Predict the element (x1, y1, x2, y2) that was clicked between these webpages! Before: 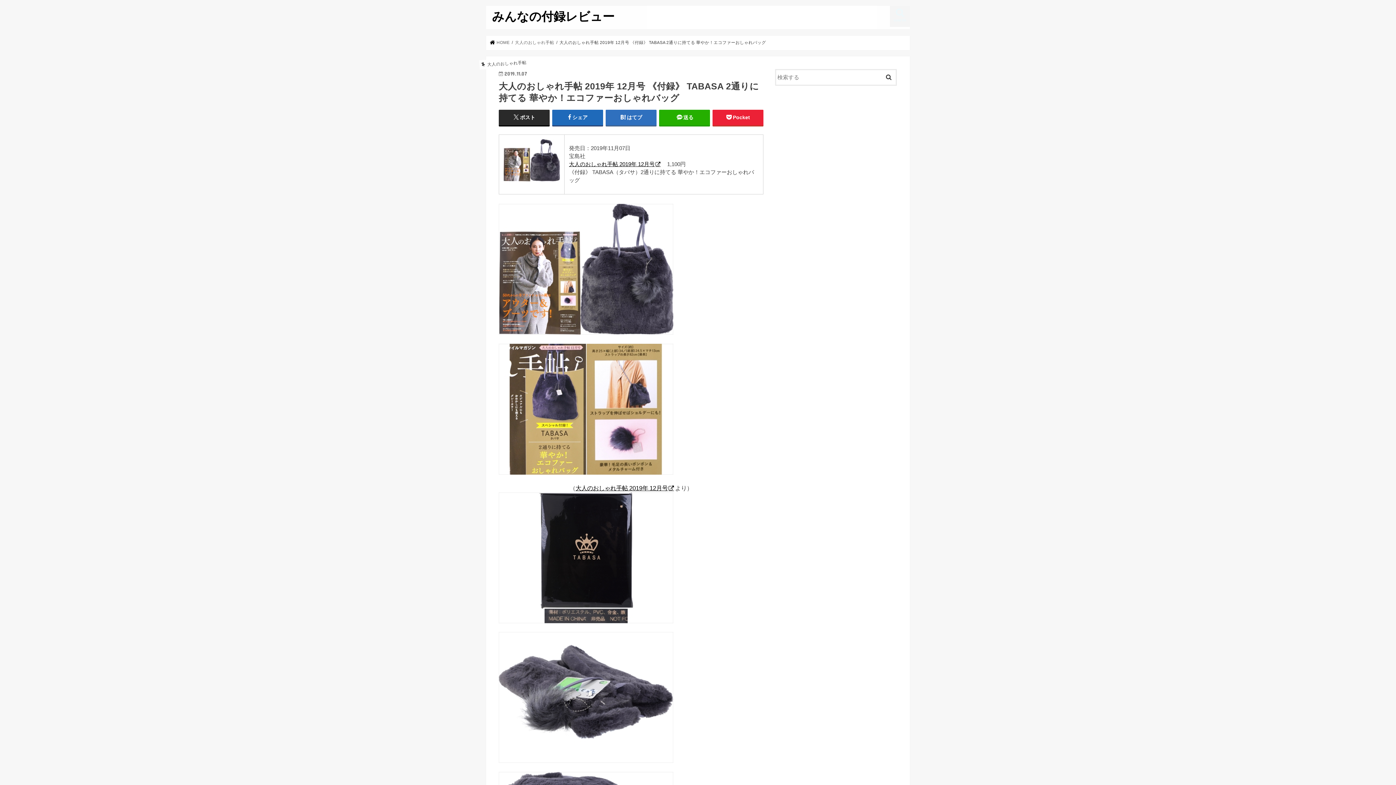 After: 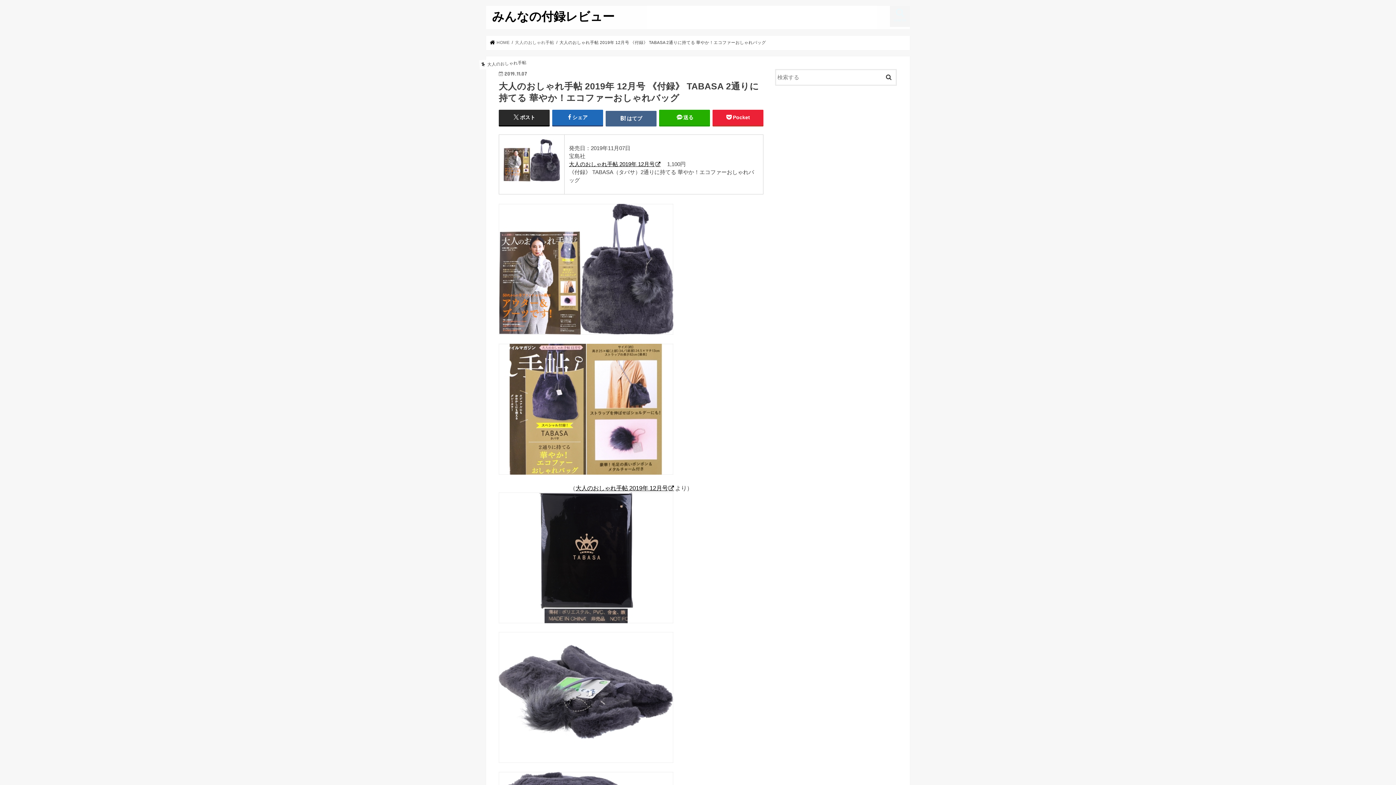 Action: label: はてブ bbox: (605, 109, 656, 125)